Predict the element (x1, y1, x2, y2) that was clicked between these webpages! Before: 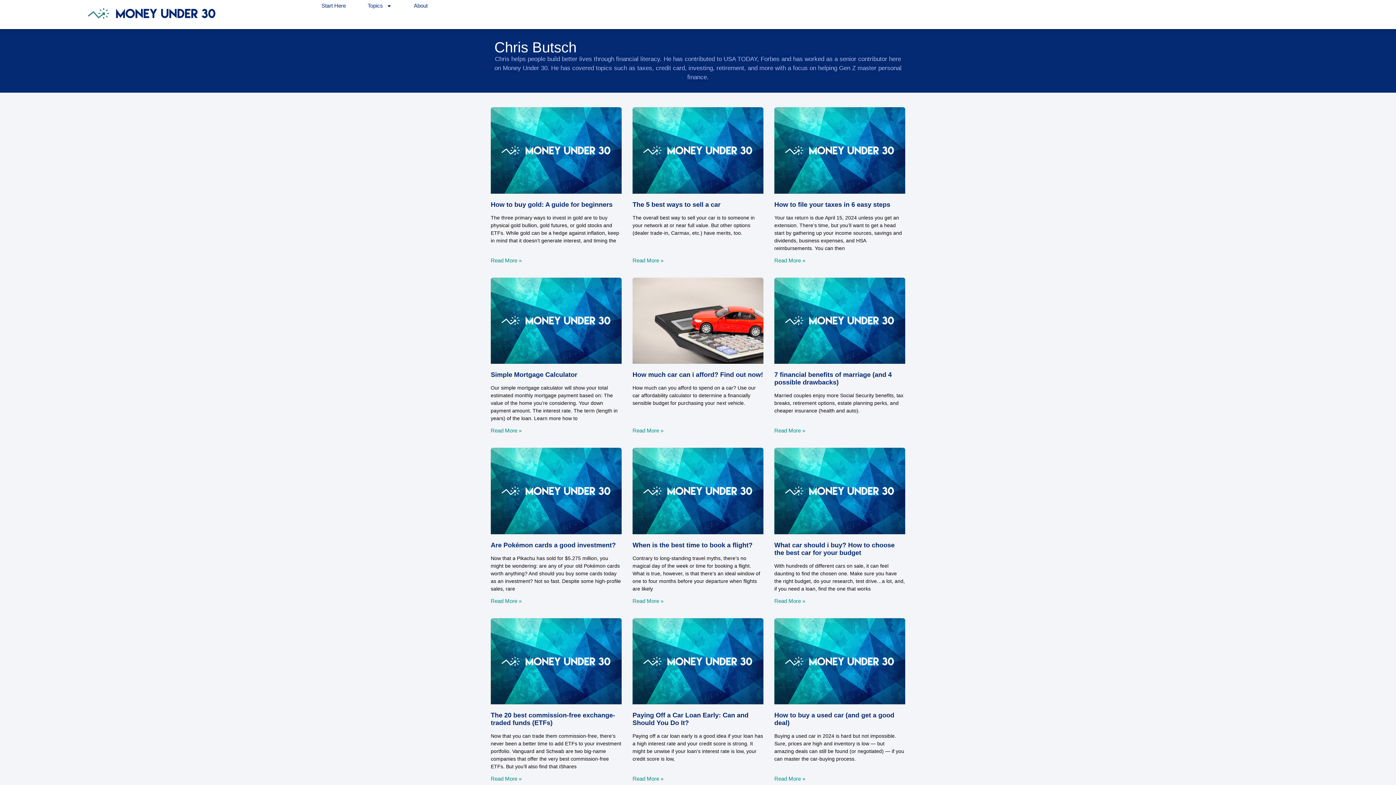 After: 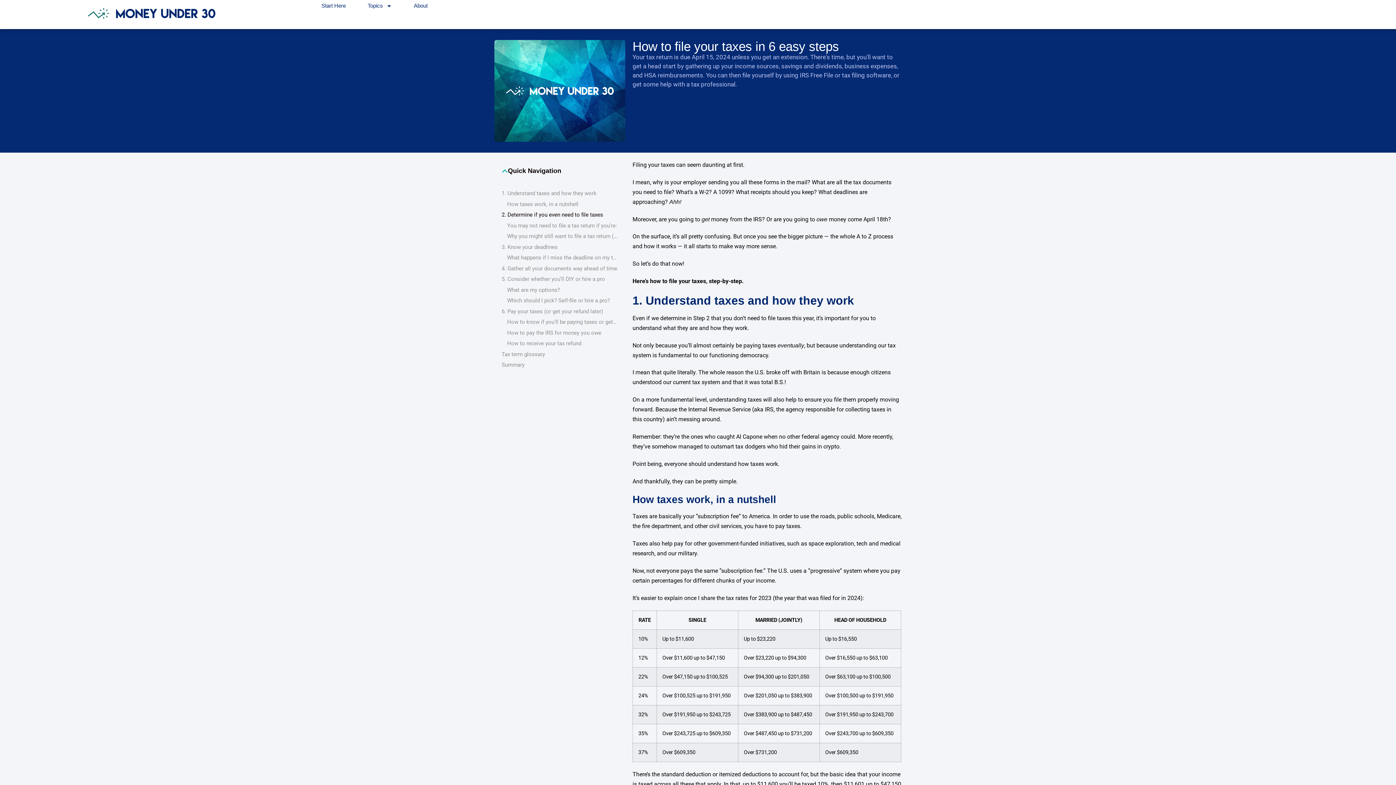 Action: label: Read more about How to file your taxes in 6 easy steps bbox: (774, 257, 805, 263)